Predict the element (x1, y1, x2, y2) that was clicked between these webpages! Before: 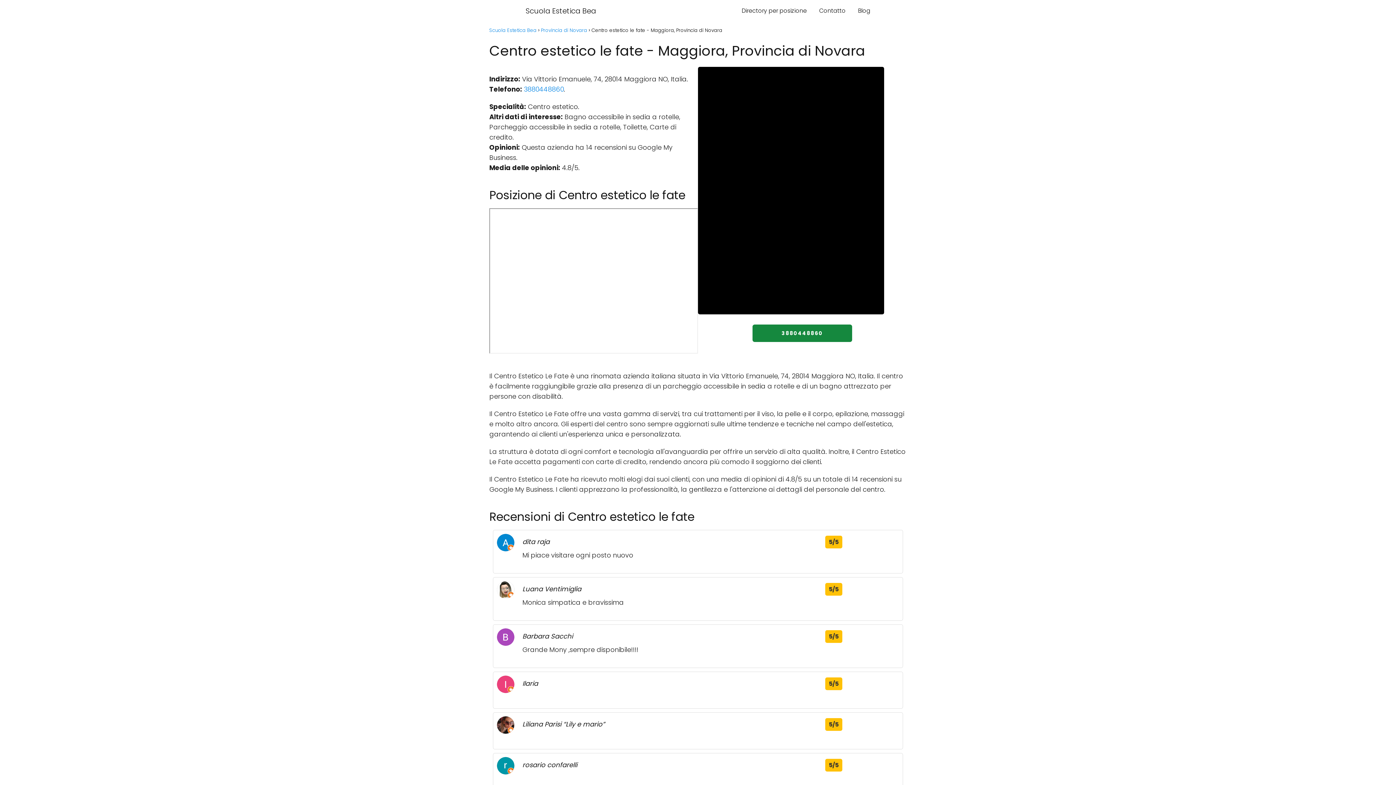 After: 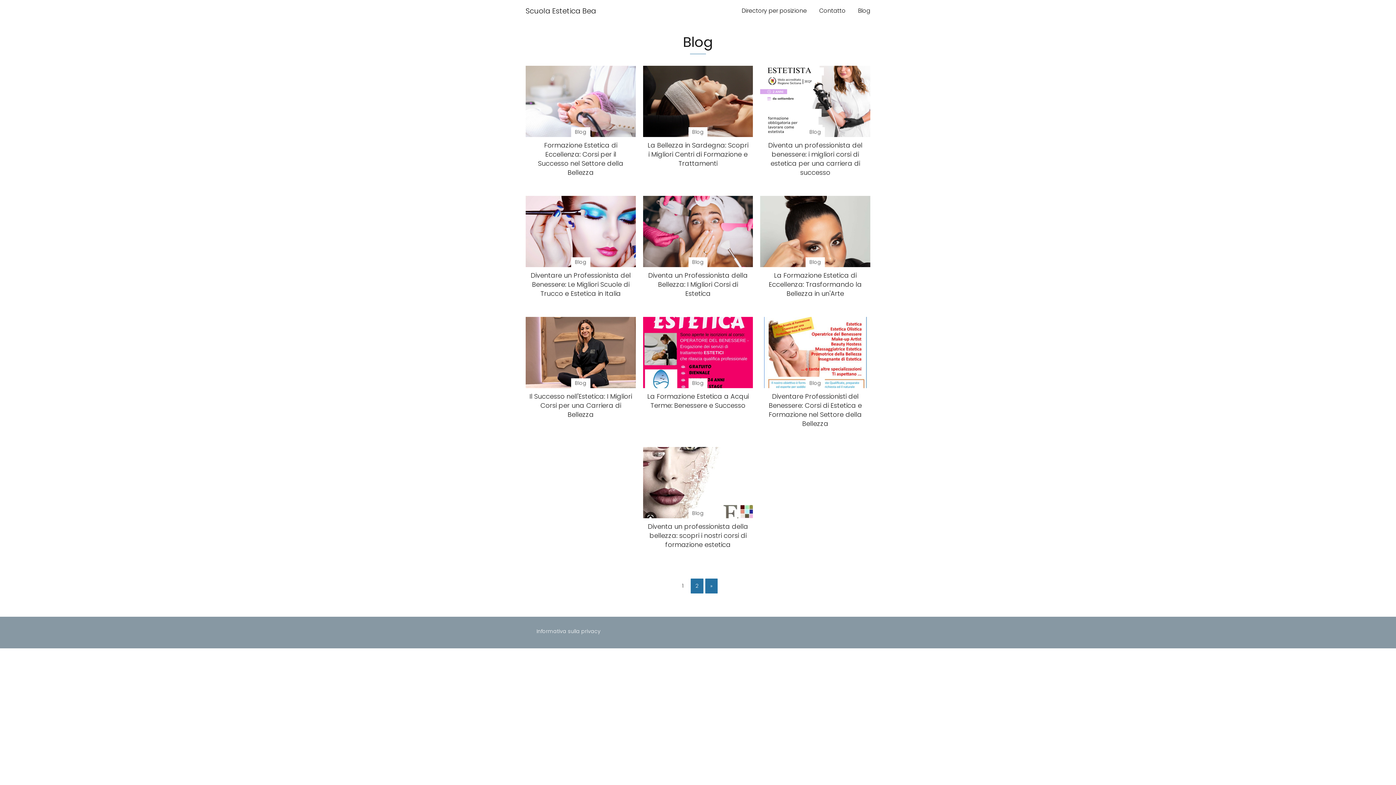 Action: label: Blog bbox: (858, 6, 870, 14)